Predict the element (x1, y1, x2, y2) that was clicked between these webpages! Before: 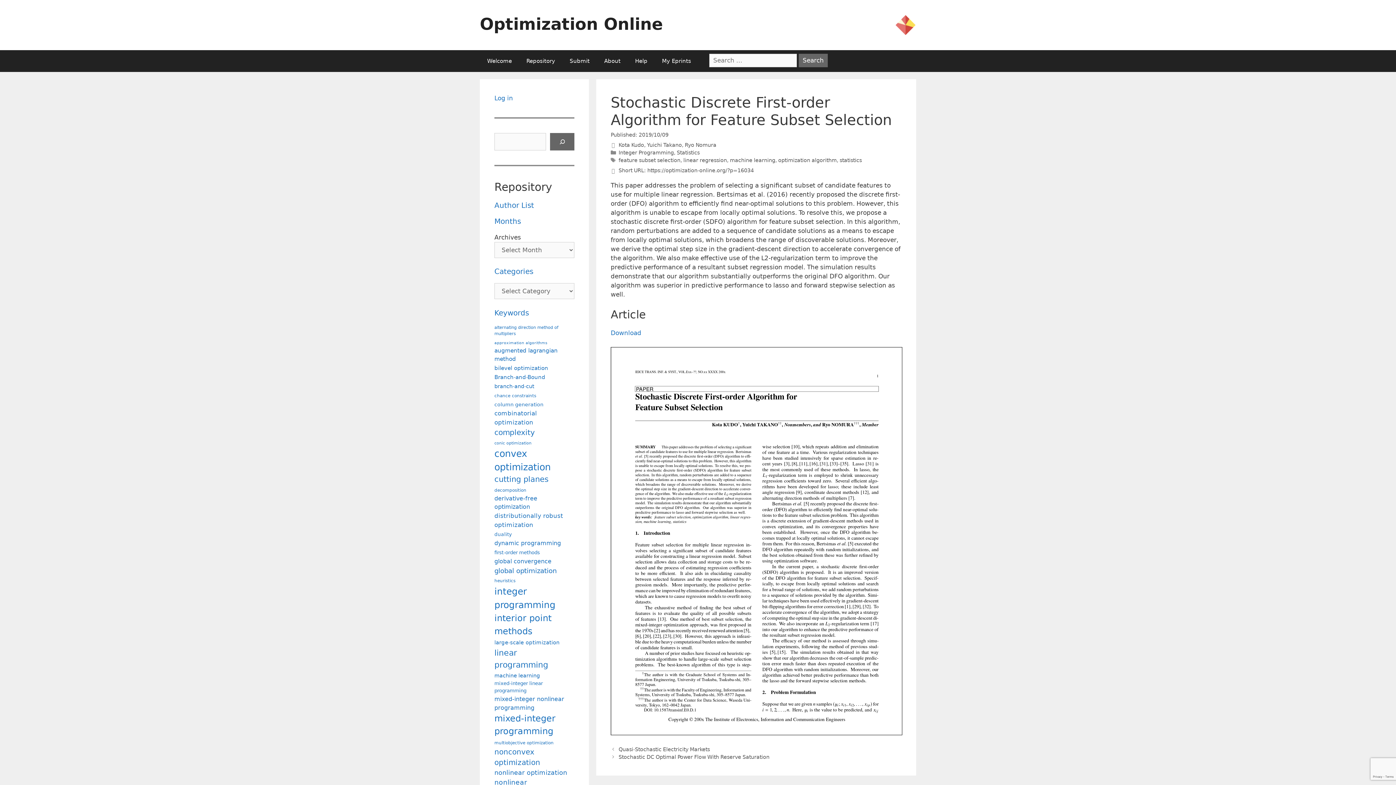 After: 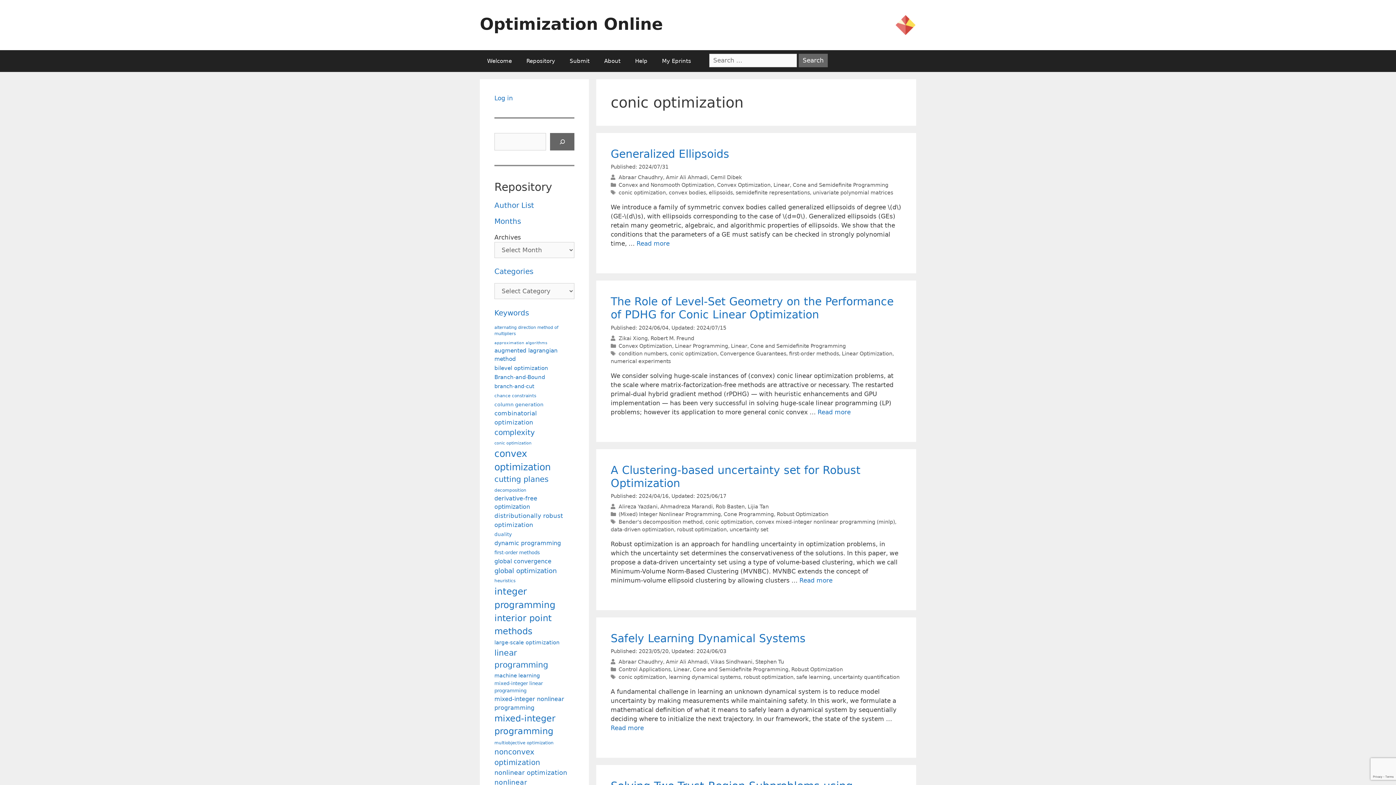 Action: bbox: (494, 440, 531, 446) label: conic optimization (73 items)